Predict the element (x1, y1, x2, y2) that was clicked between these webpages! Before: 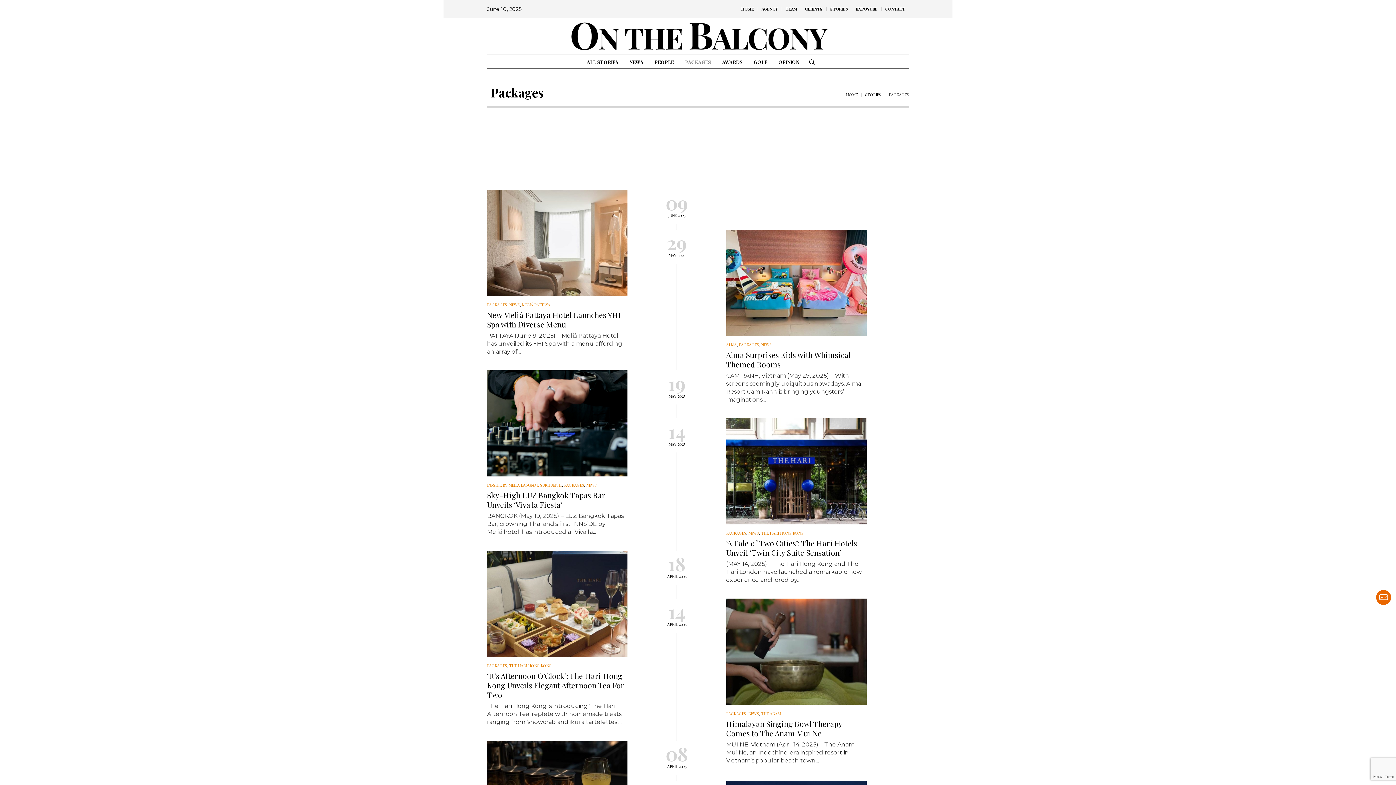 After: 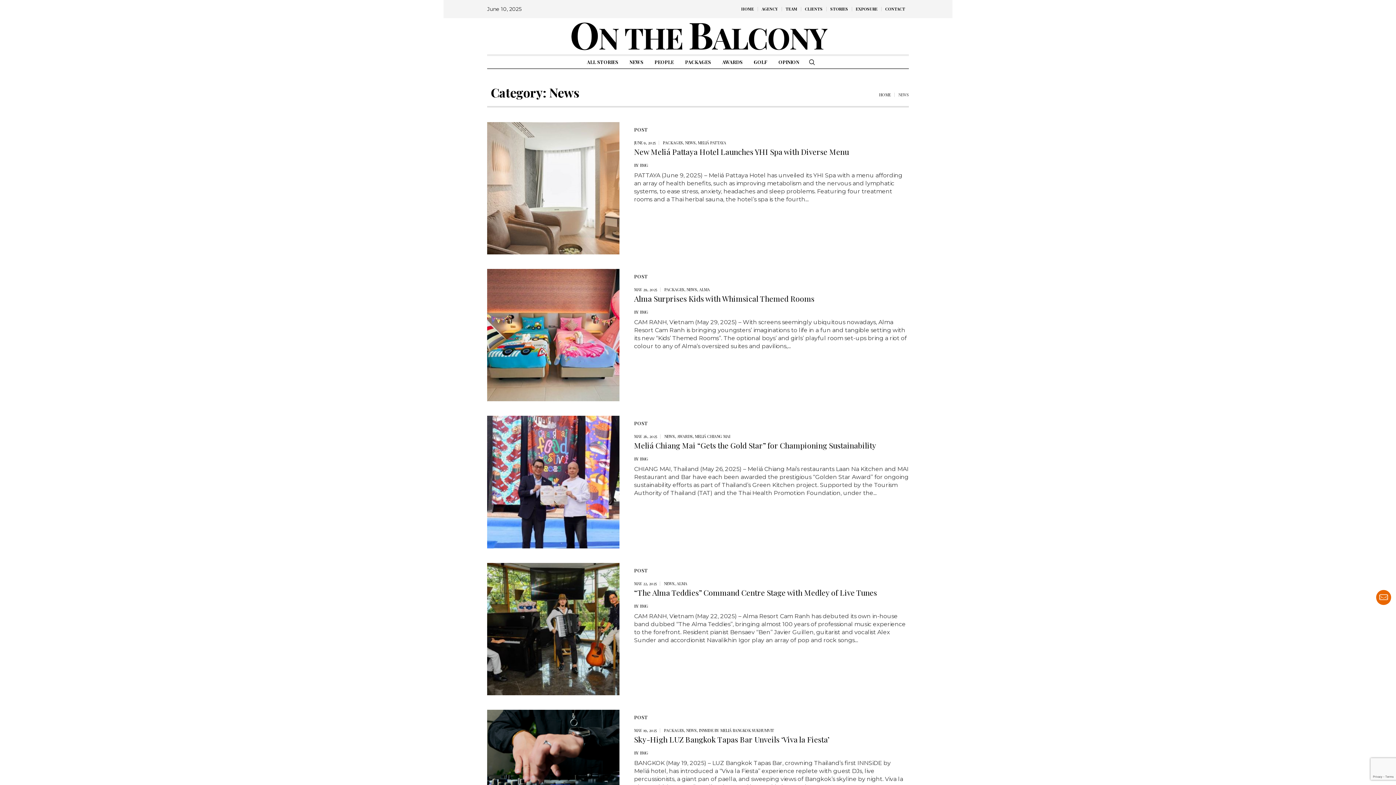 Action: bbox: (509, 302, 519, 307) label: NEWS